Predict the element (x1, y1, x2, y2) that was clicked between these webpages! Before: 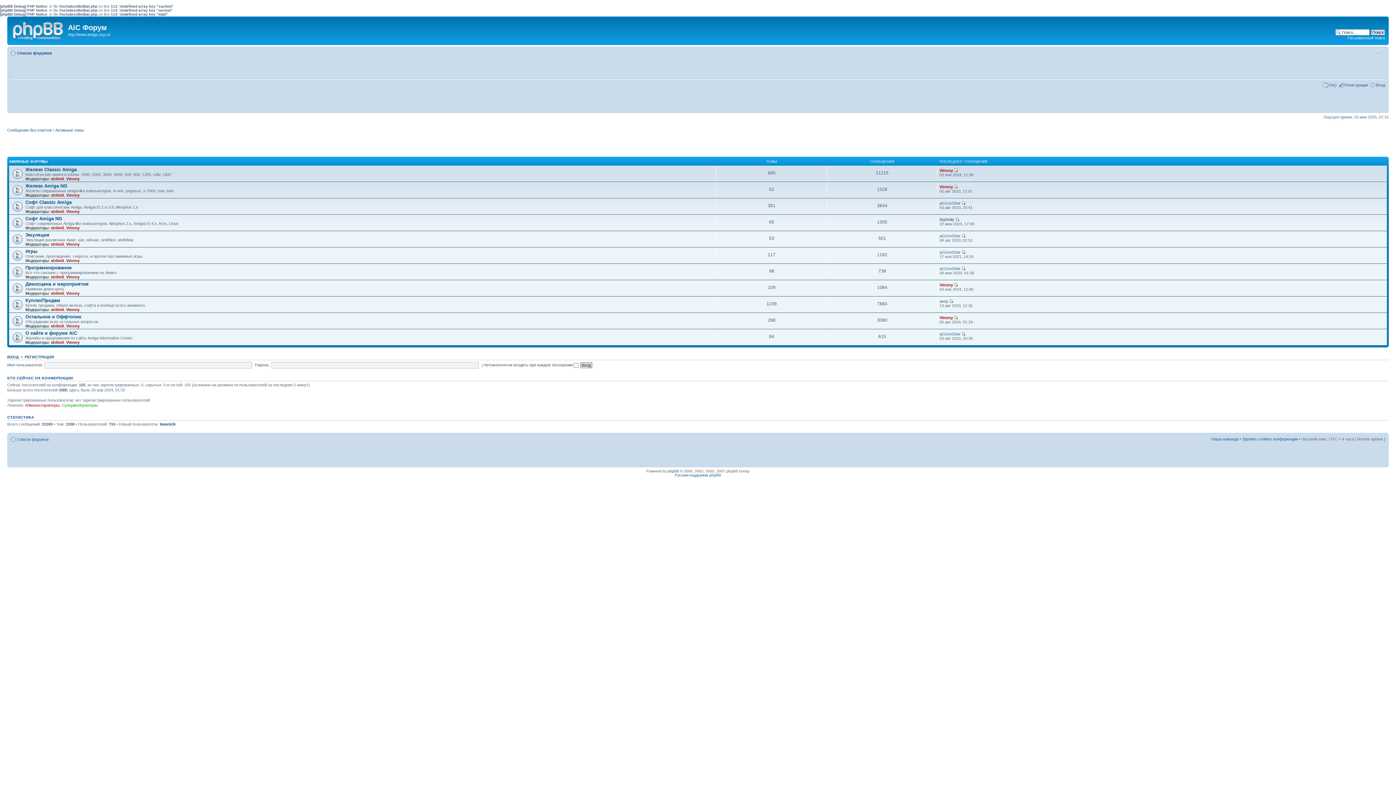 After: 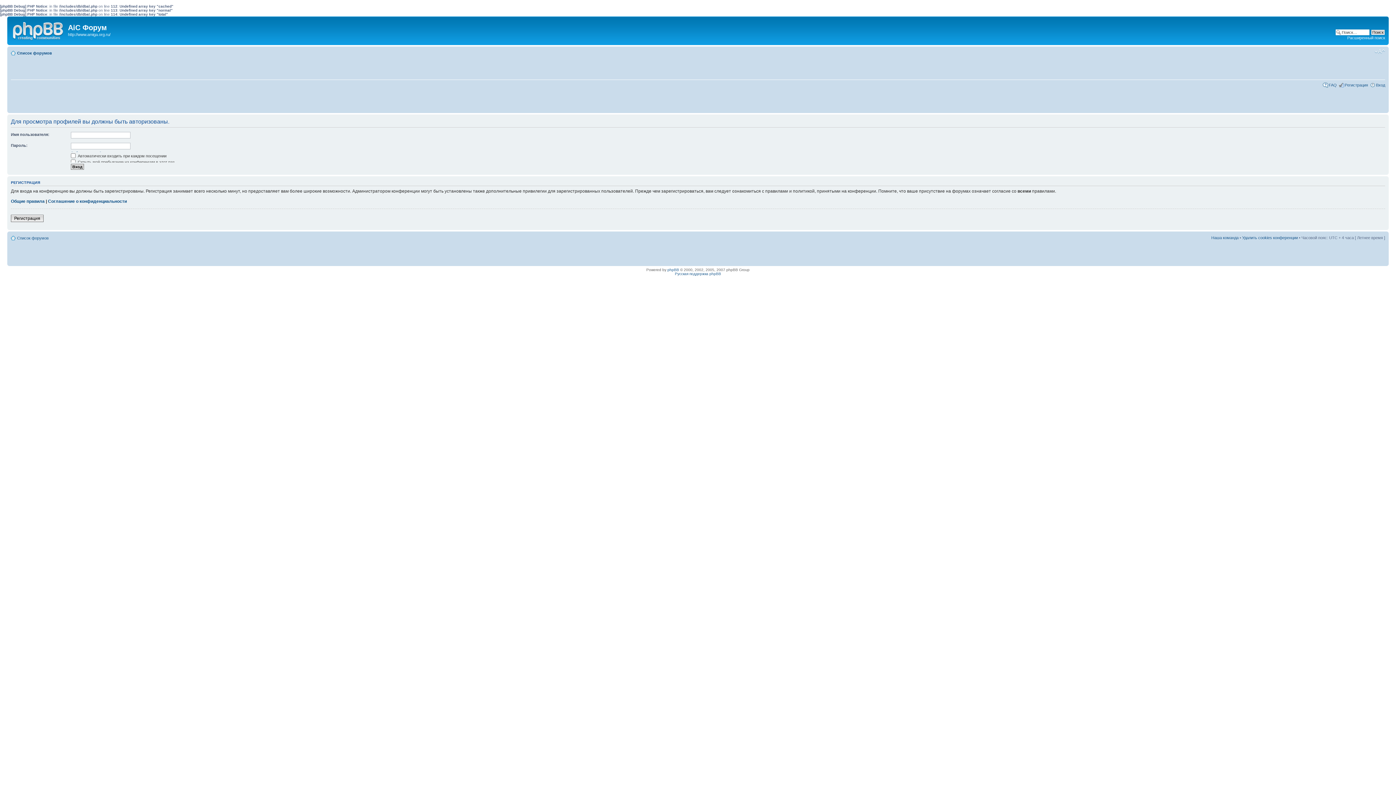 Action: label: aGGreSSor bbox: (939, 250, 960, 254)